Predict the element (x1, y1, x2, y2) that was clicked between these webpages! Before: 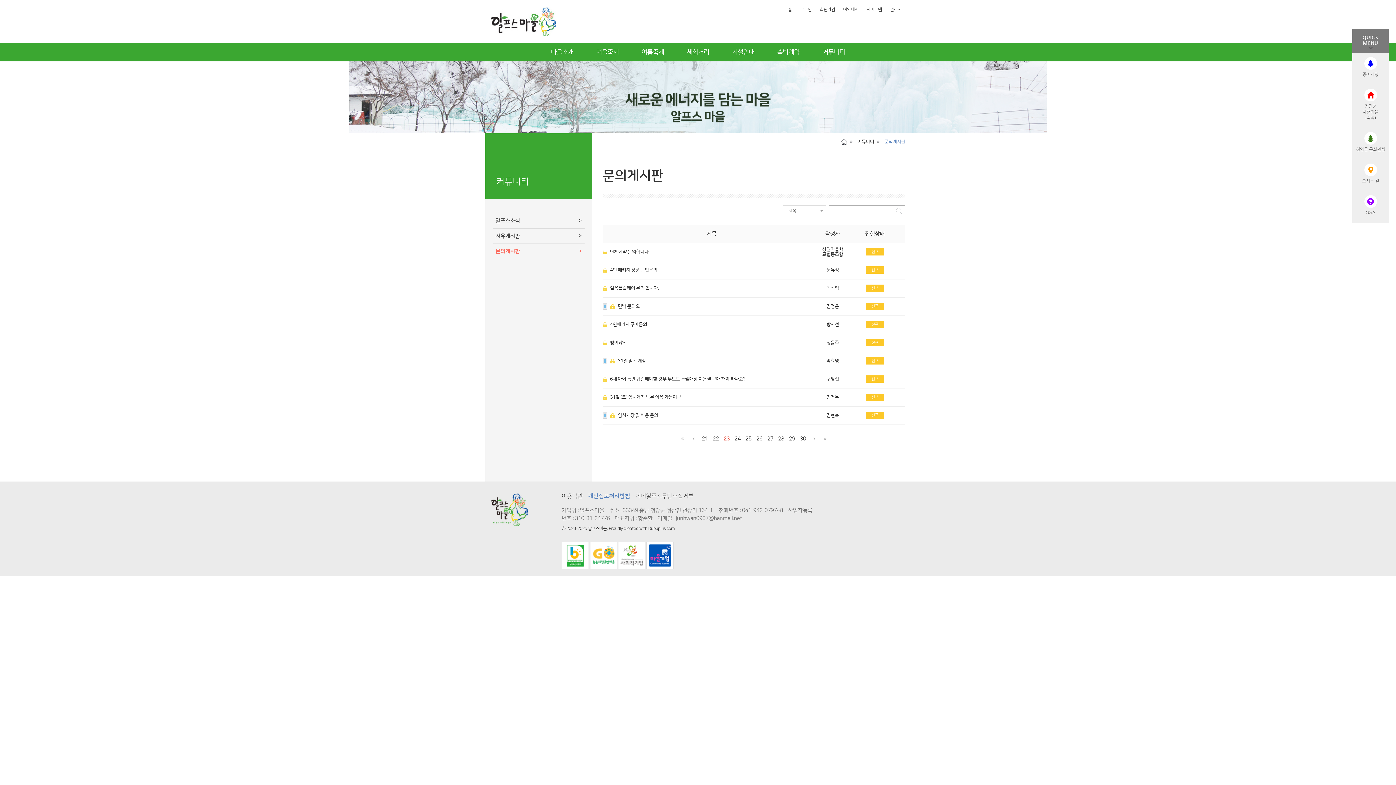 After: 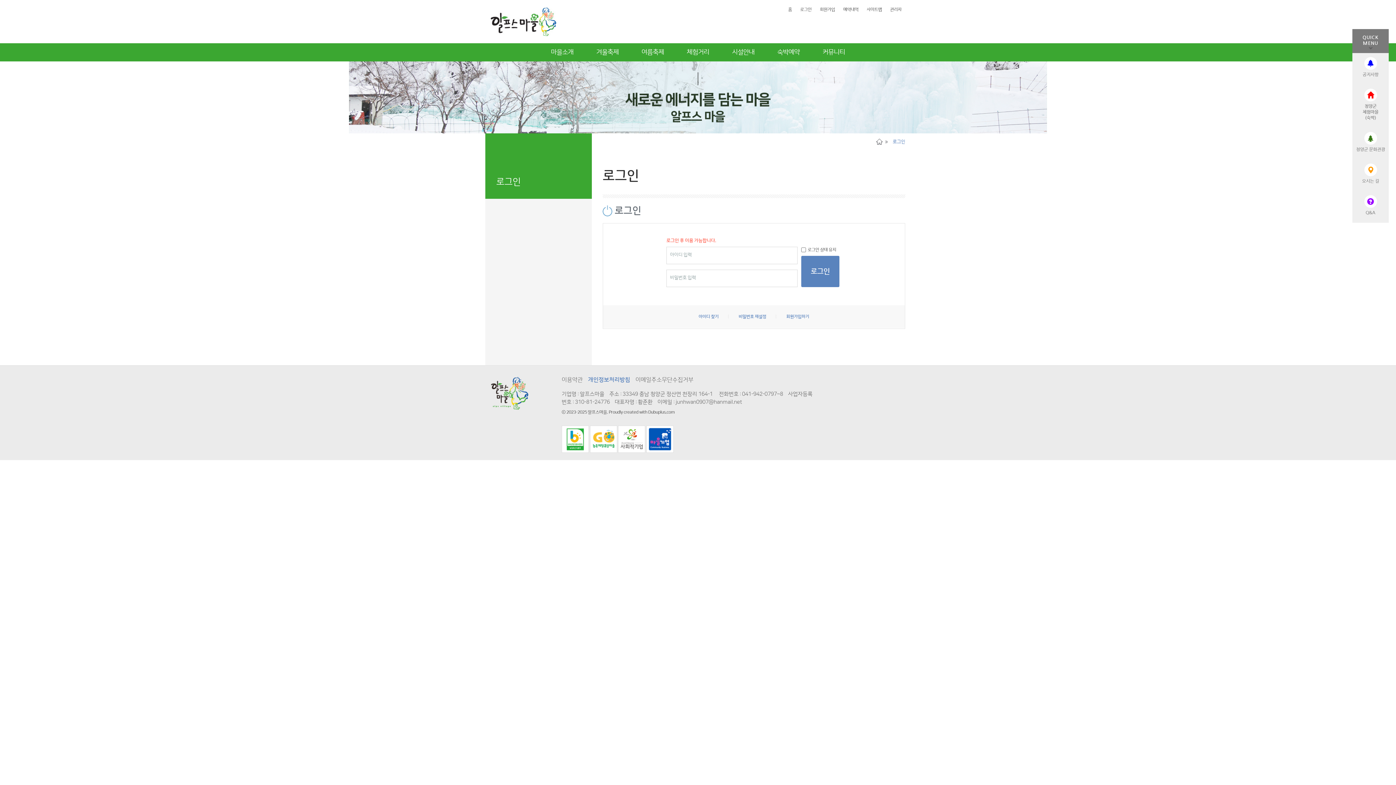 Action: bbox: (610, 376, 745, 381) label: 6세 아이 동반 탑승해야할 경우 부모도 눈썰매장 이용권 구매 해야 하나요?